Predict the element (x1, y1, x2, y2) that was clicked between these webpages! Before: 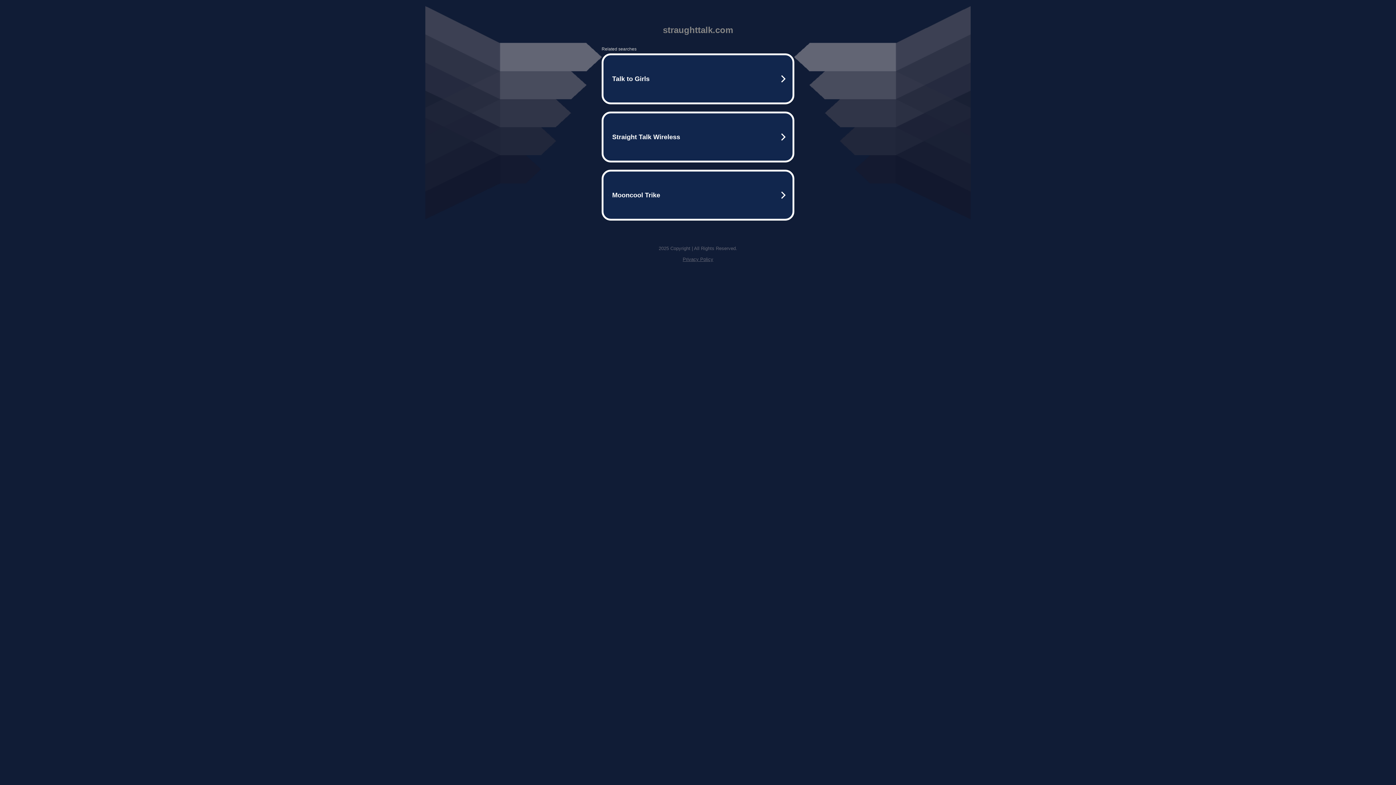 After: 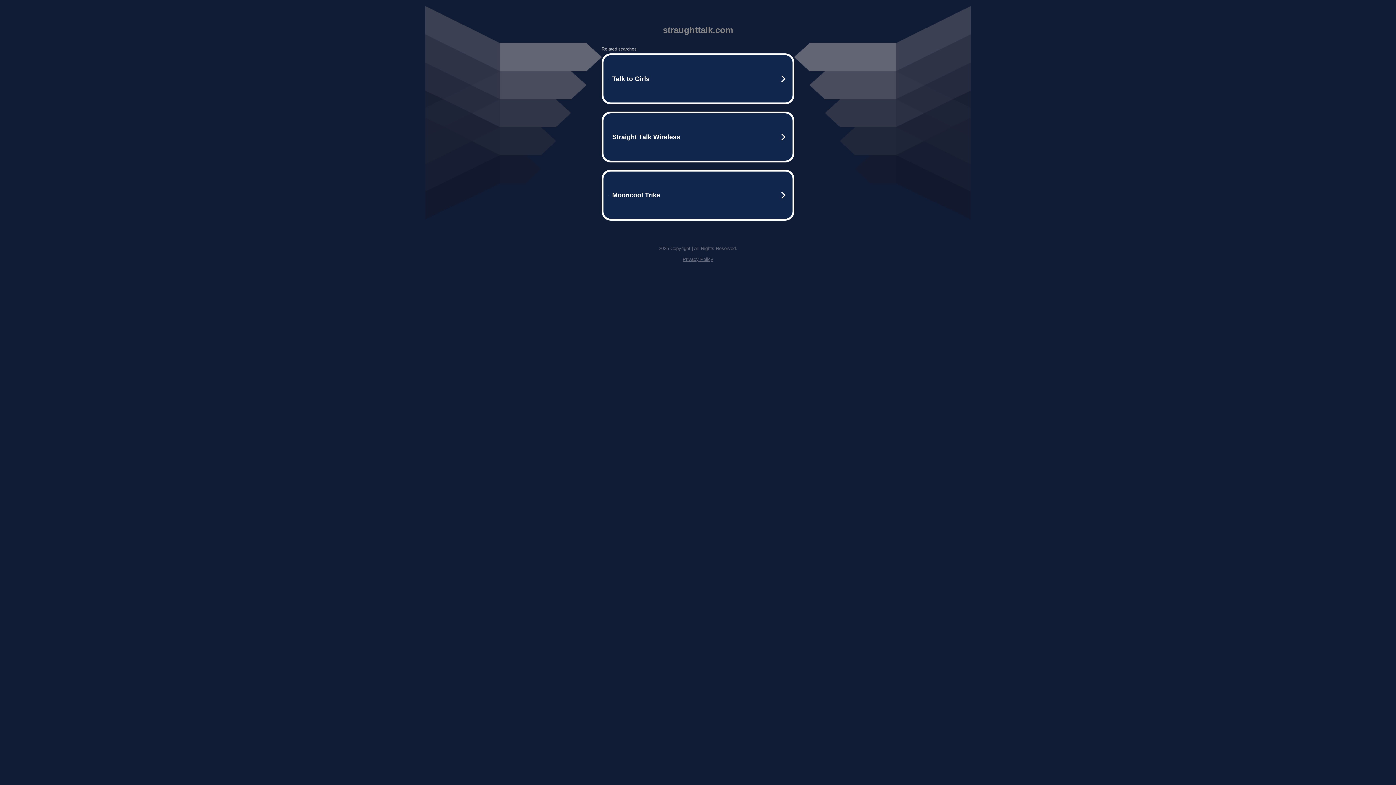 Action: bbox: (682, 256, 713, 262) label: Privacy Policy